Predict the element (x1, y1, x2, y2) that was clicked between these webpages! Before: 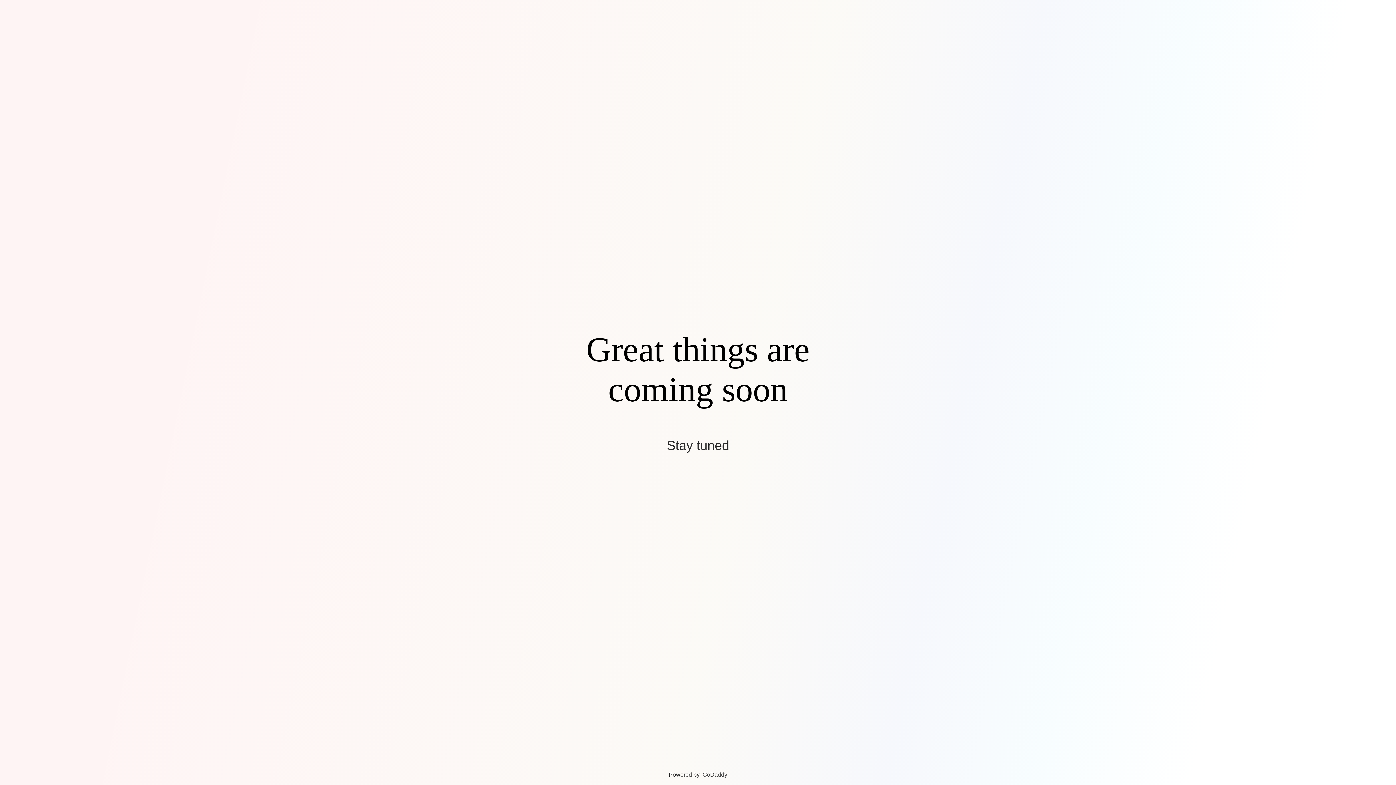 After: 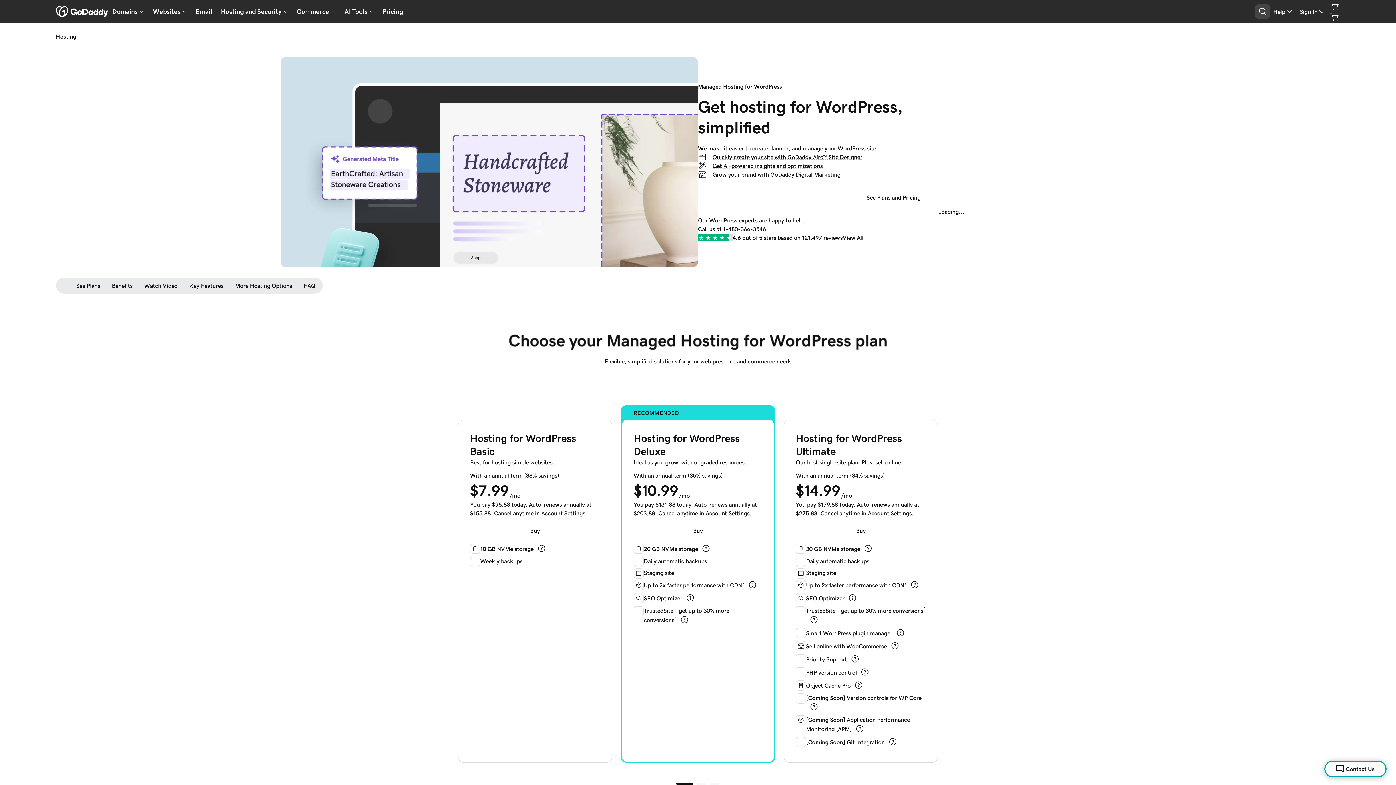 Action: bbox: (702, 772, 727, 778) label: GoDaddy